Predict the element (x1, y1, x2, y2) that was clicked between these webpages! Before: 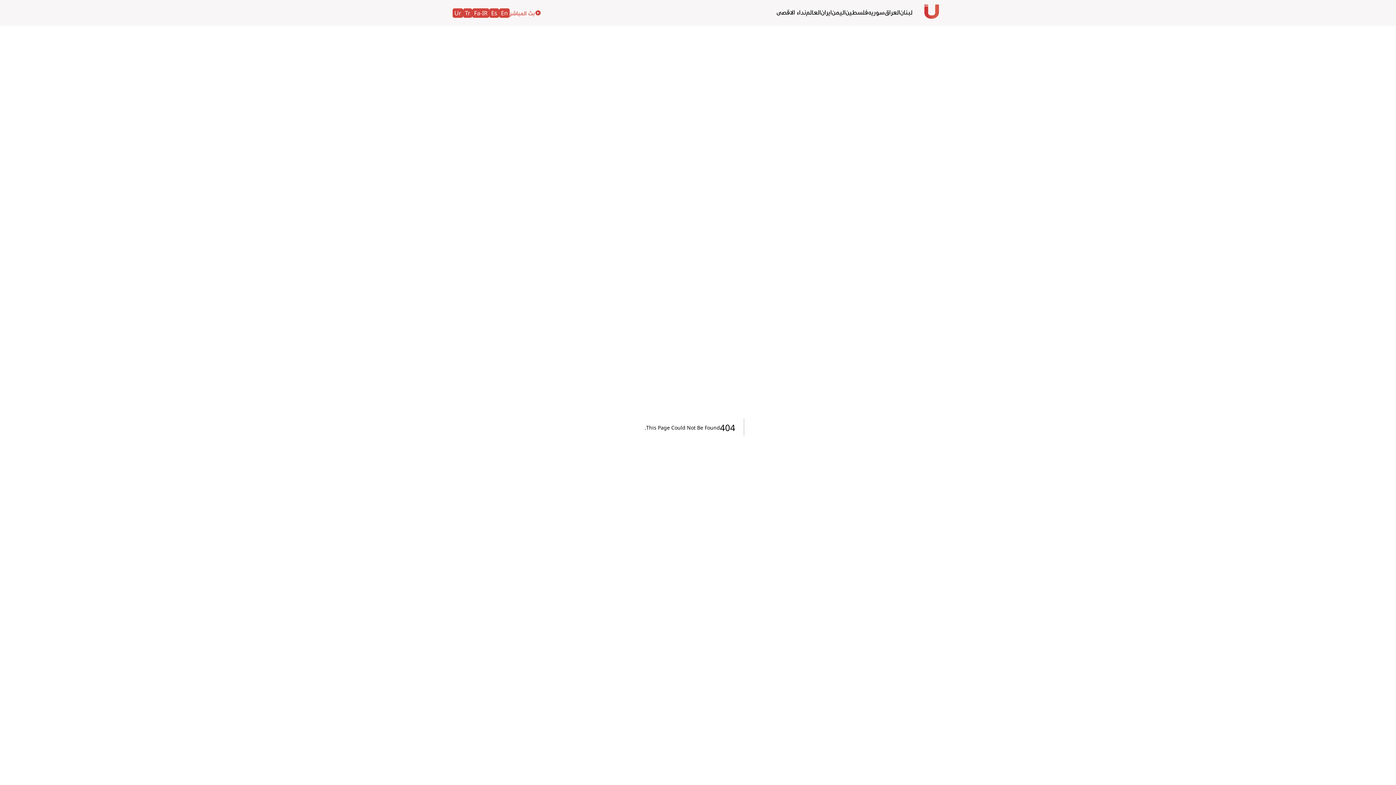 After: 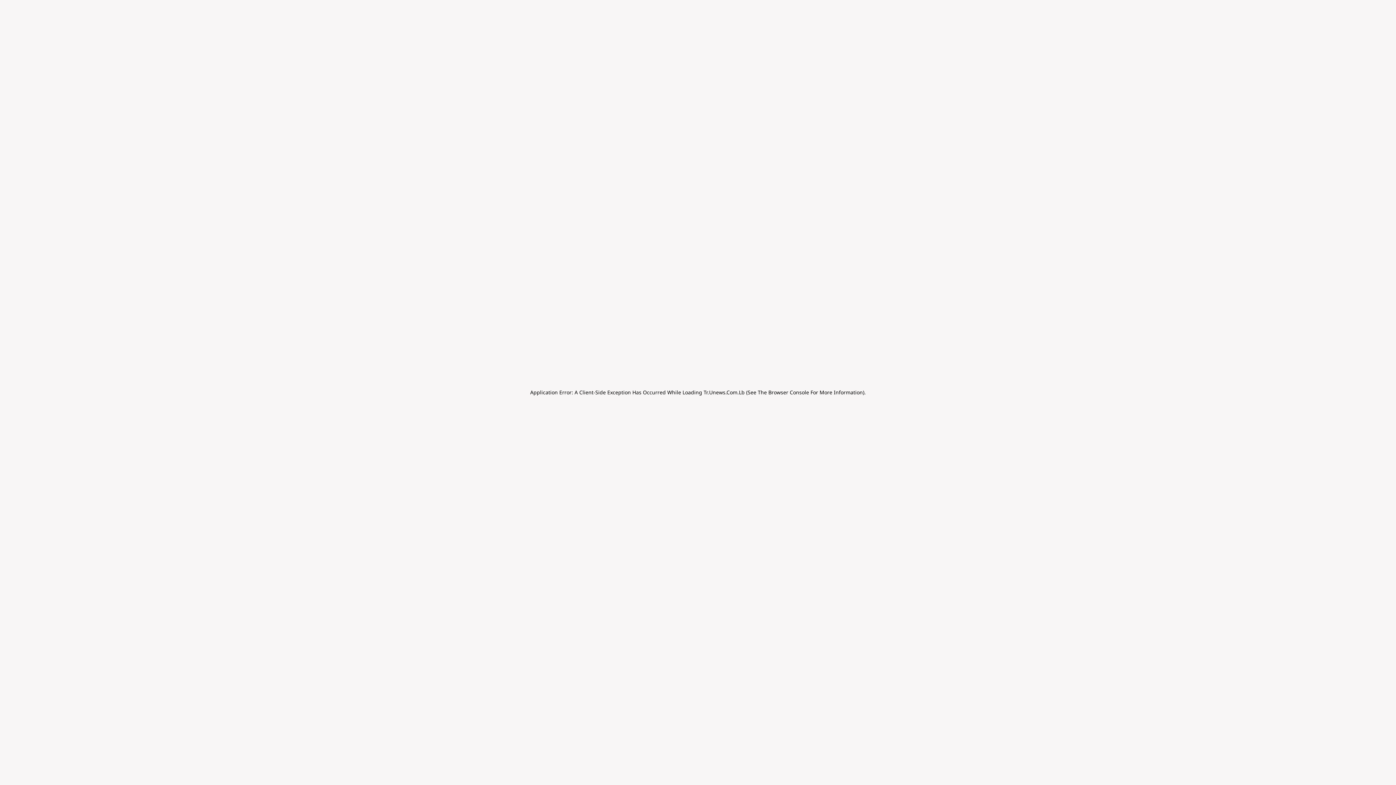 Action: bbox: (463, 8, 472, 17) label: Tr